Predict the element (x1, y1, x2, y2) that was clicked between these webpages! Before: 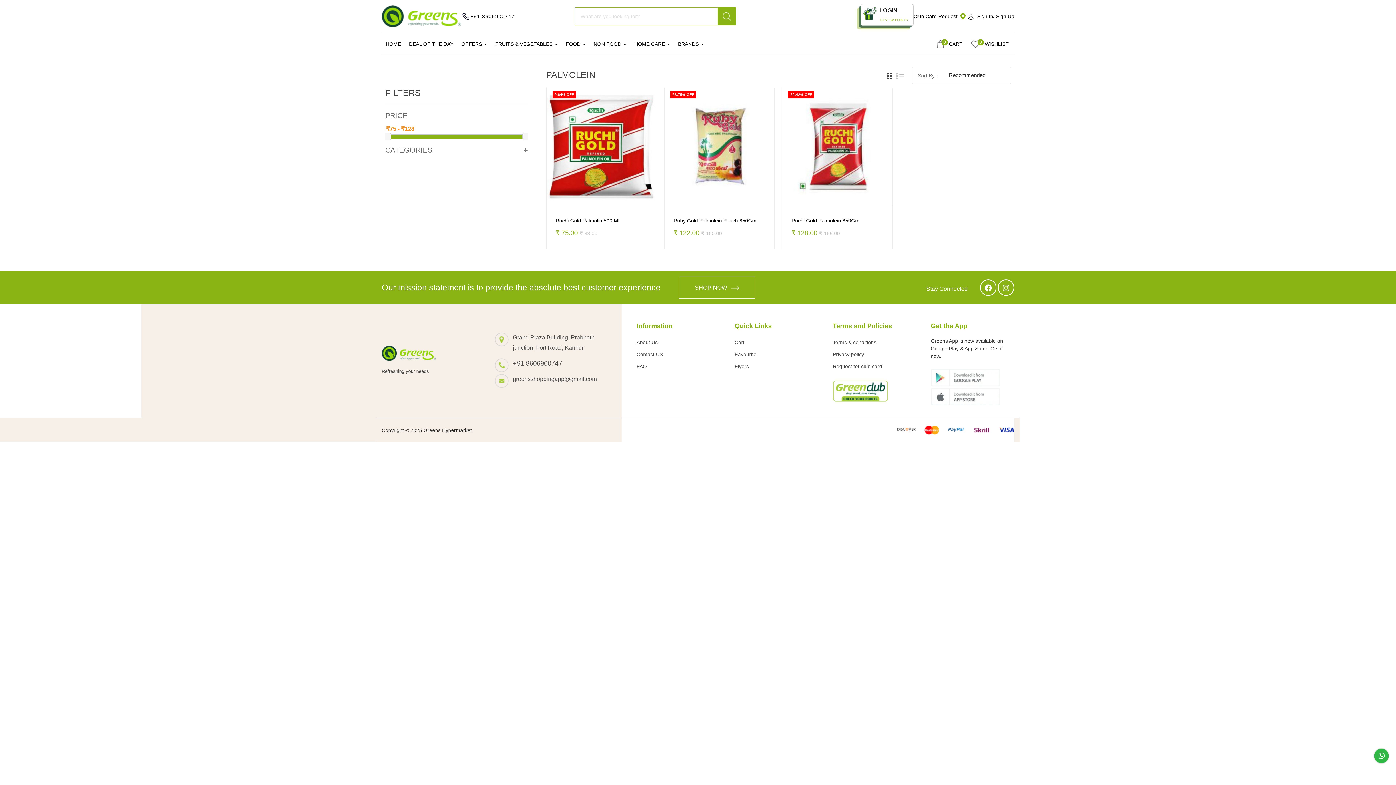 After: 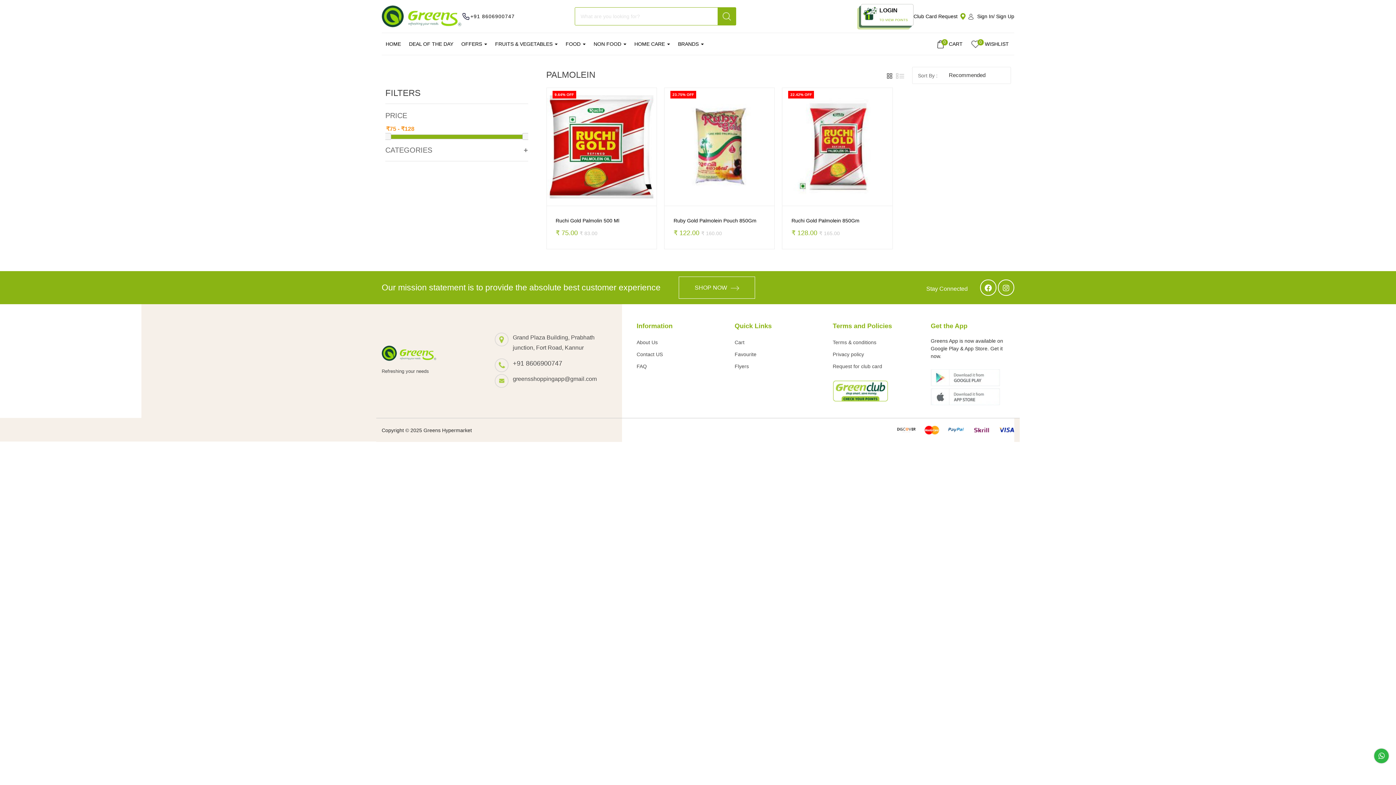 Action: bbox: (555, 217, 647, 224) label: Ruchi Gold Palmolin 500 Ml